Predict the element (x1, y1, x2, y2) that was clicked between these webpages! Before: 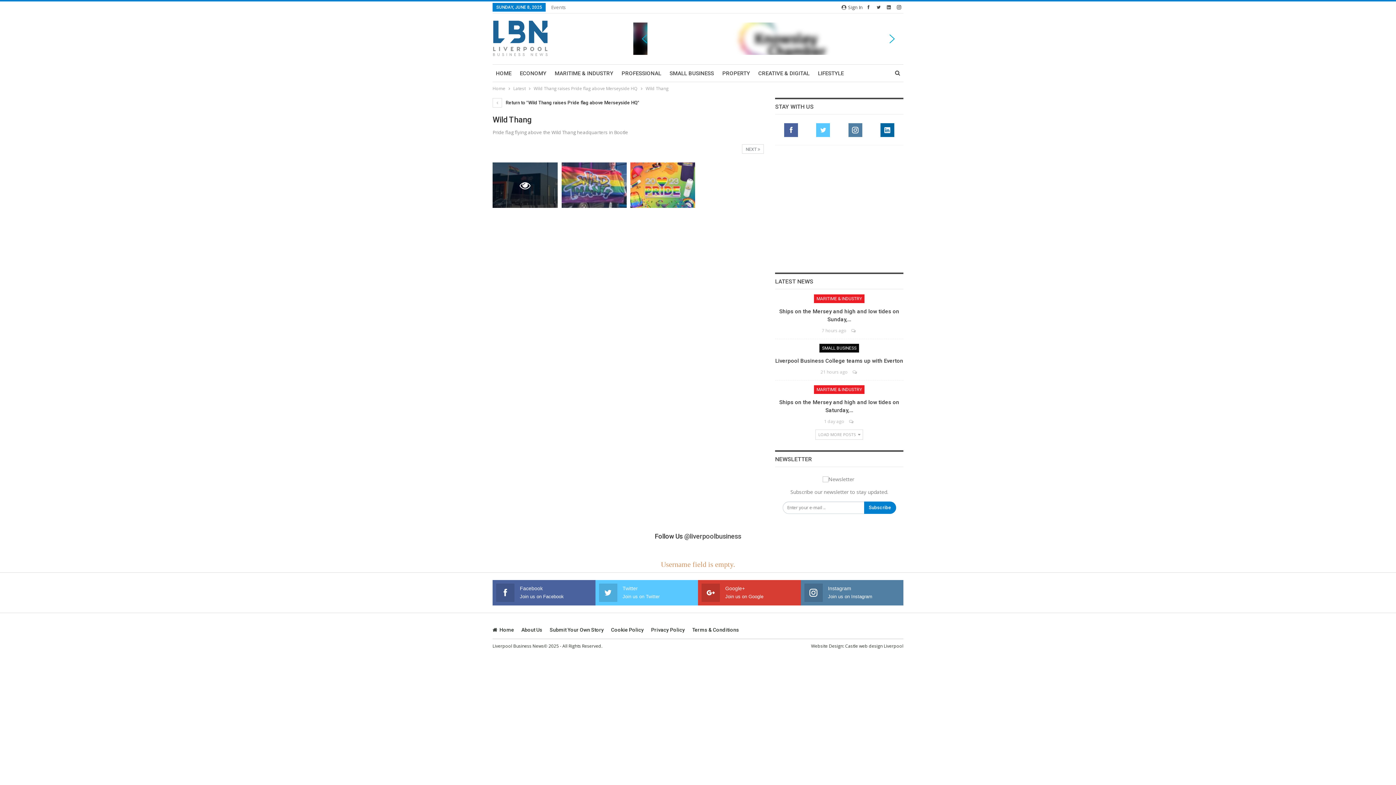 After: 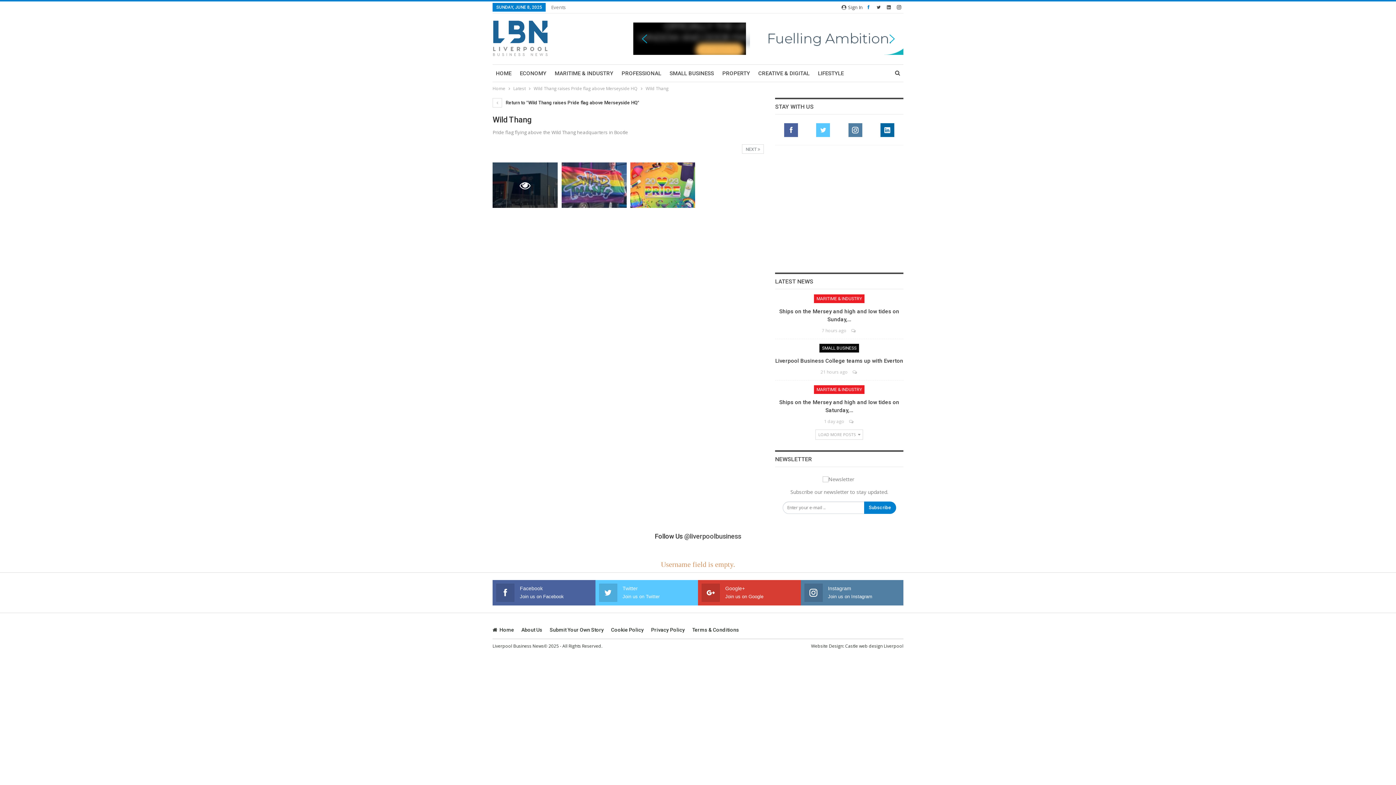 Action: bbox: (864, 4, 873, 9)